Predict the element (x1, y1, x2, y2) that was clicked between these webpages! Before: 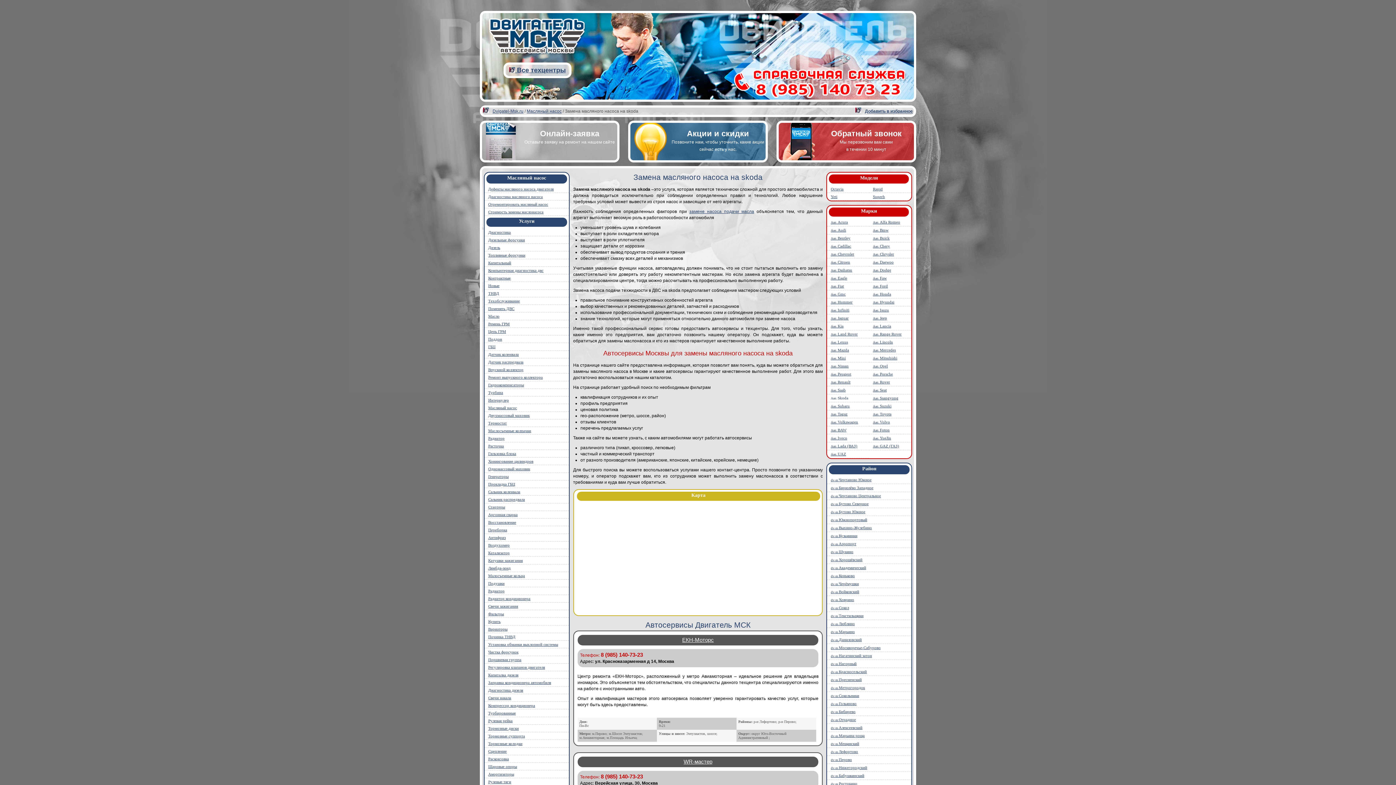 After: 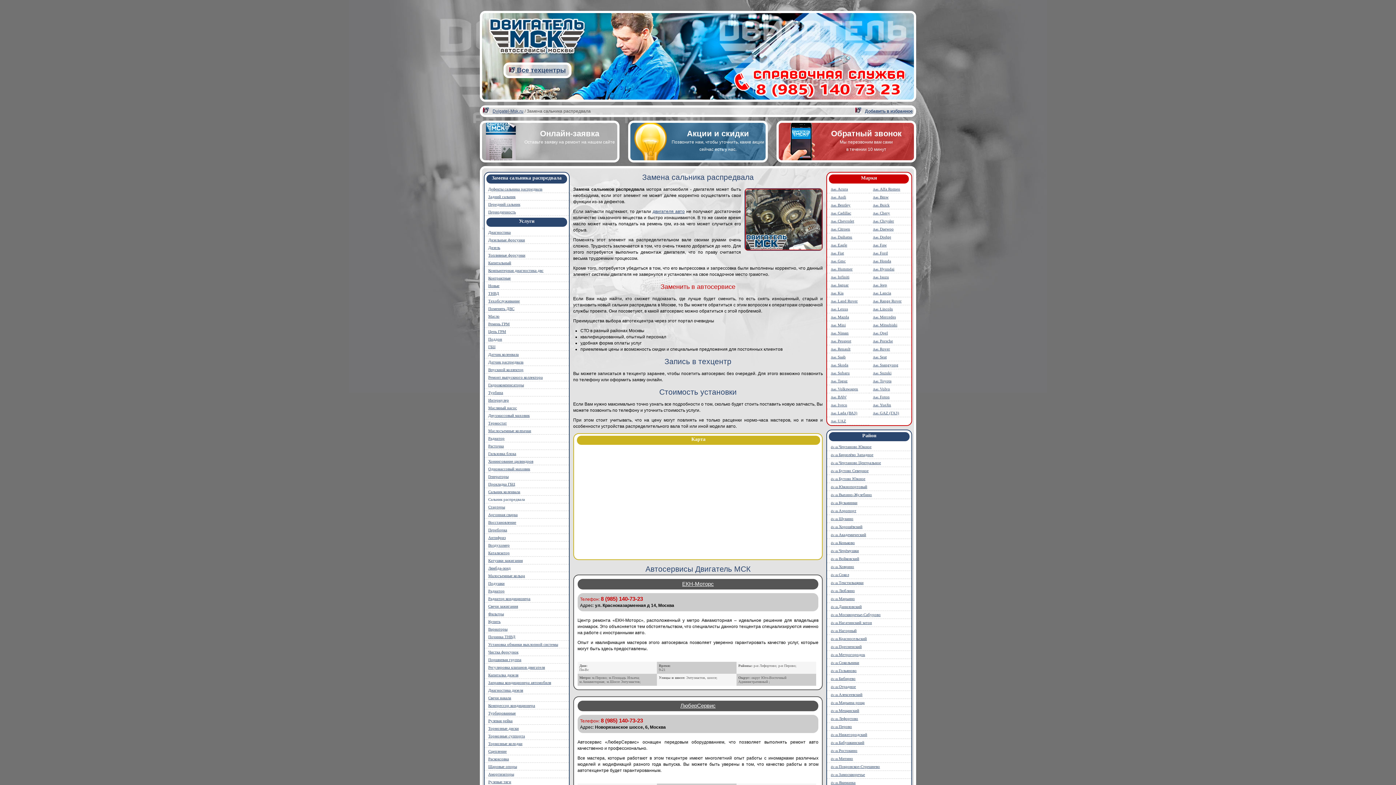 Action: bbox: (488, 496, 568, 503) label: Сальник распредвала